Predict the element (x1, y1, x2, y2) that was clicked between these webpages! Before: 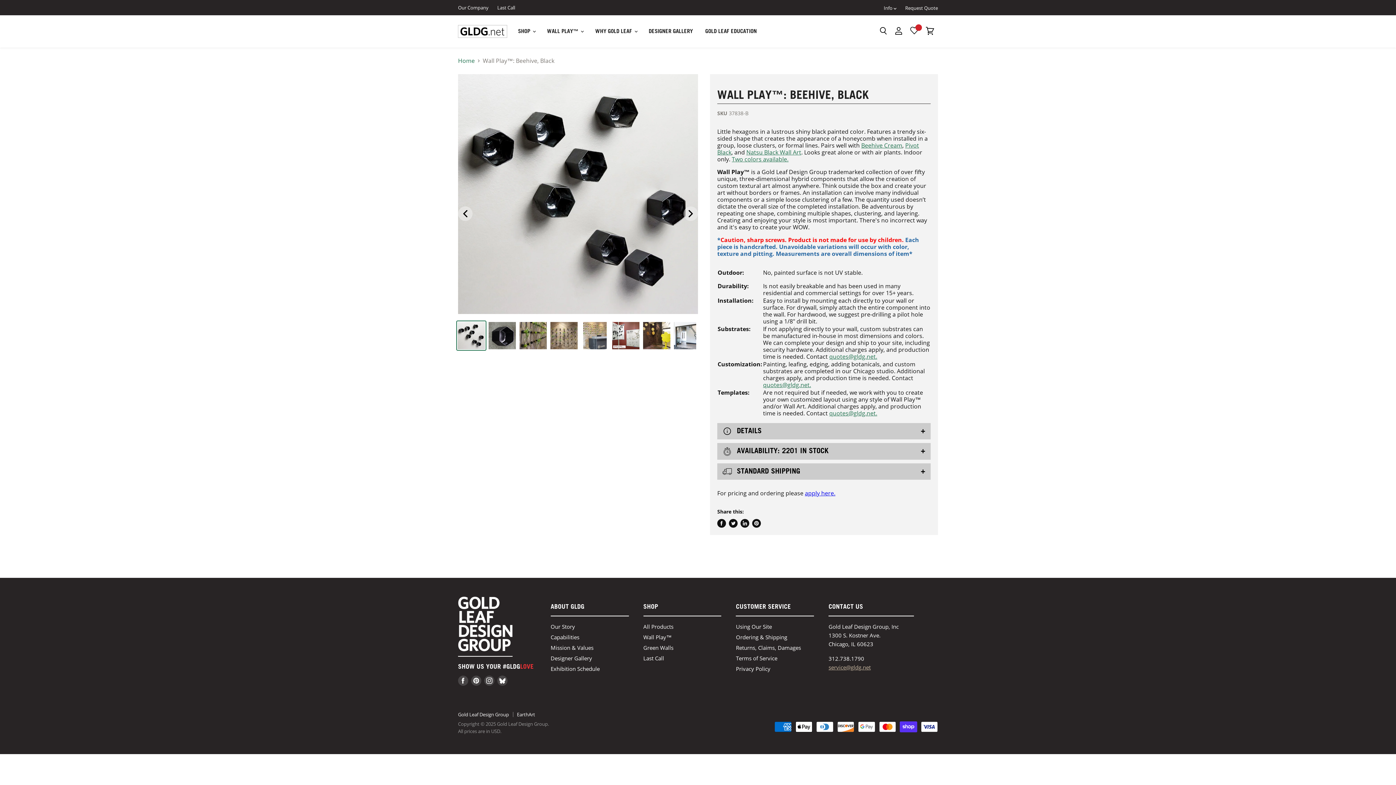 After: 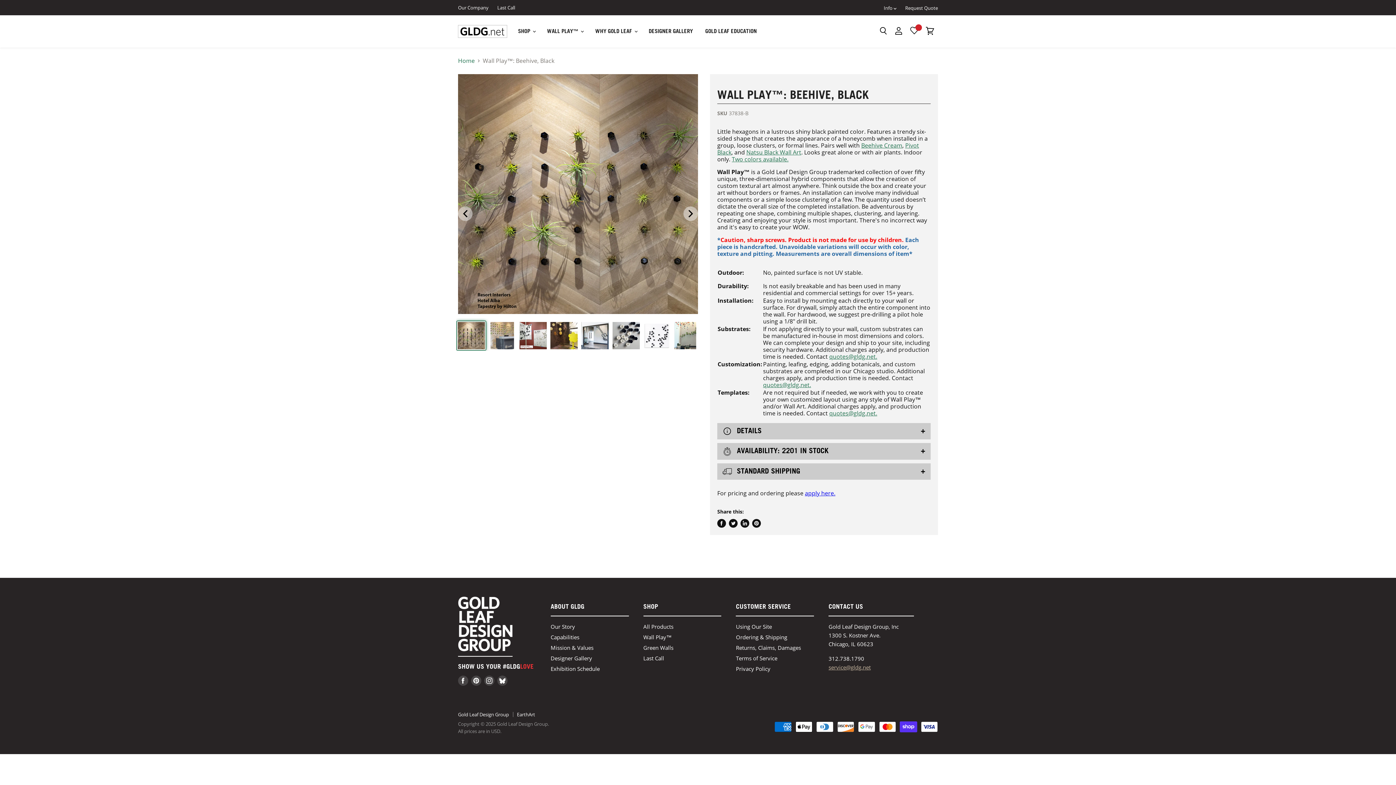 Action: label: Wall Play™: Beehive, Black thumbnail bbox: (549, 321, 578, 350)